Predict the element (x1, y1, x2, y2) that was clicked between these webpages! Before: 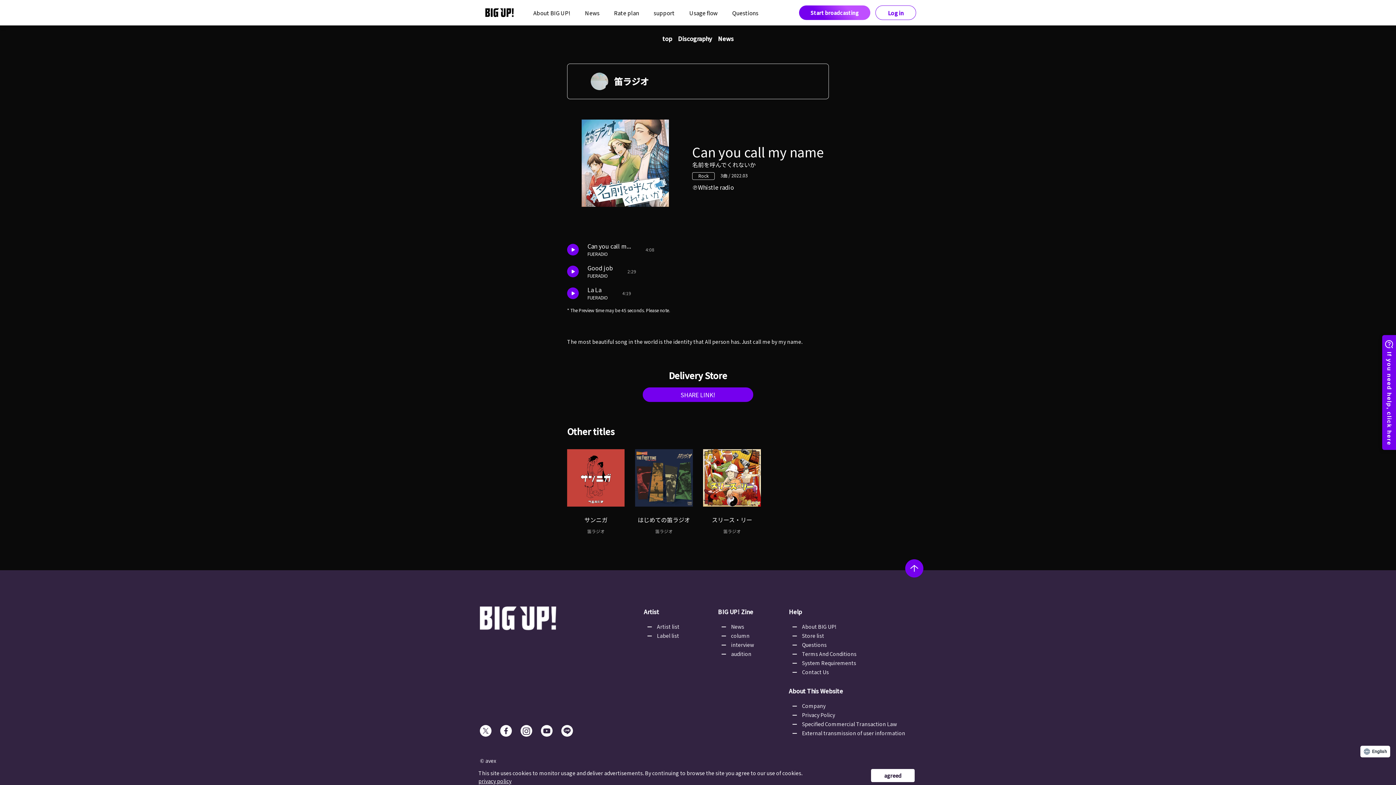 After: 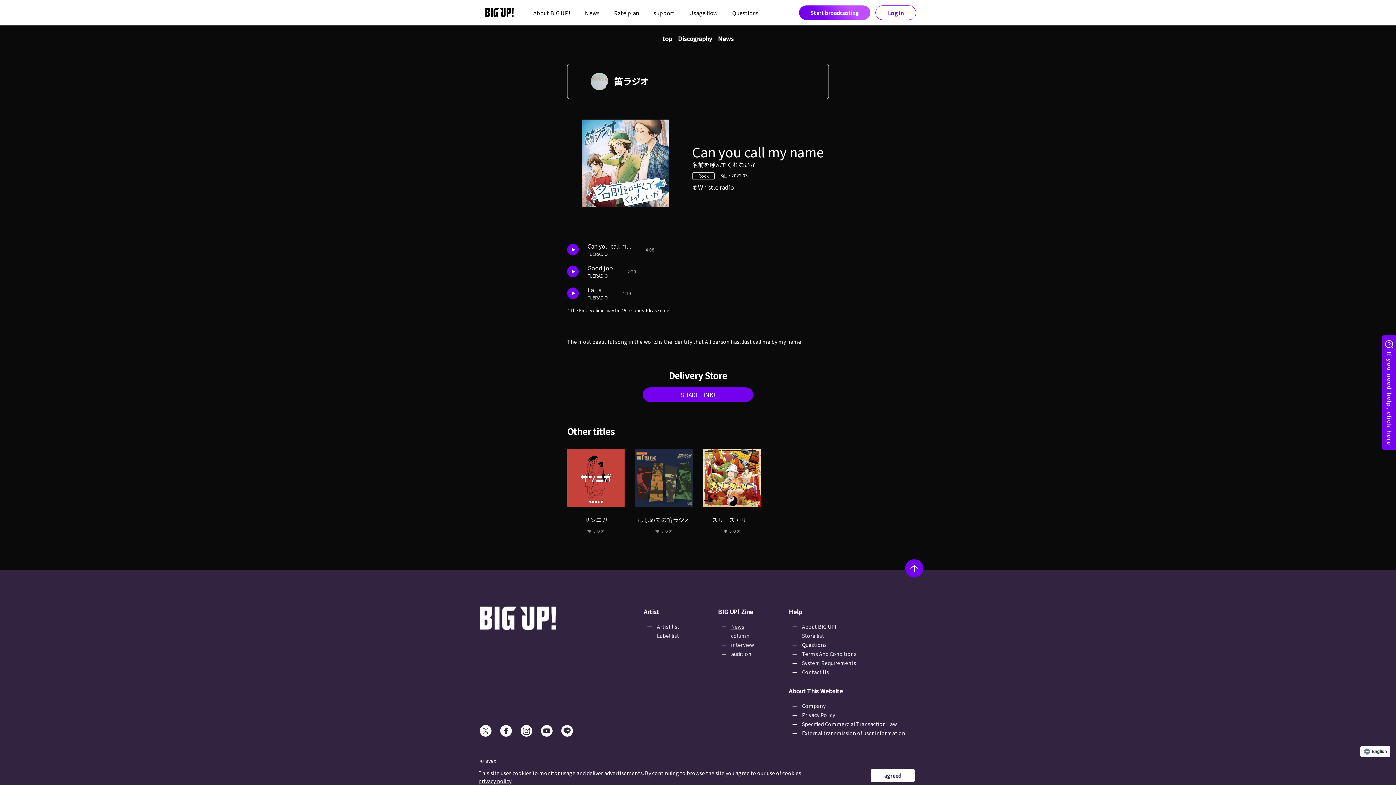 Action: bbox: (721, 623, 789, 631) label: News